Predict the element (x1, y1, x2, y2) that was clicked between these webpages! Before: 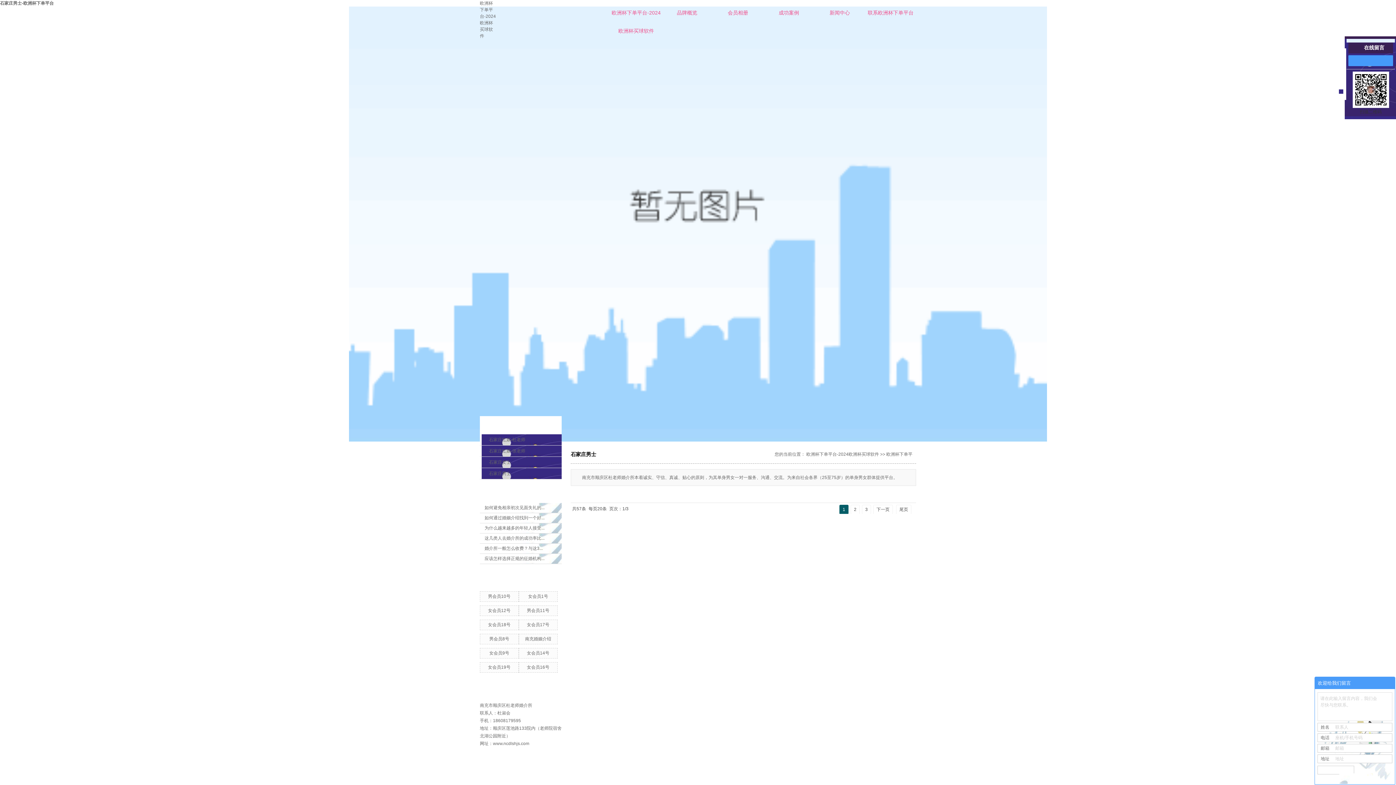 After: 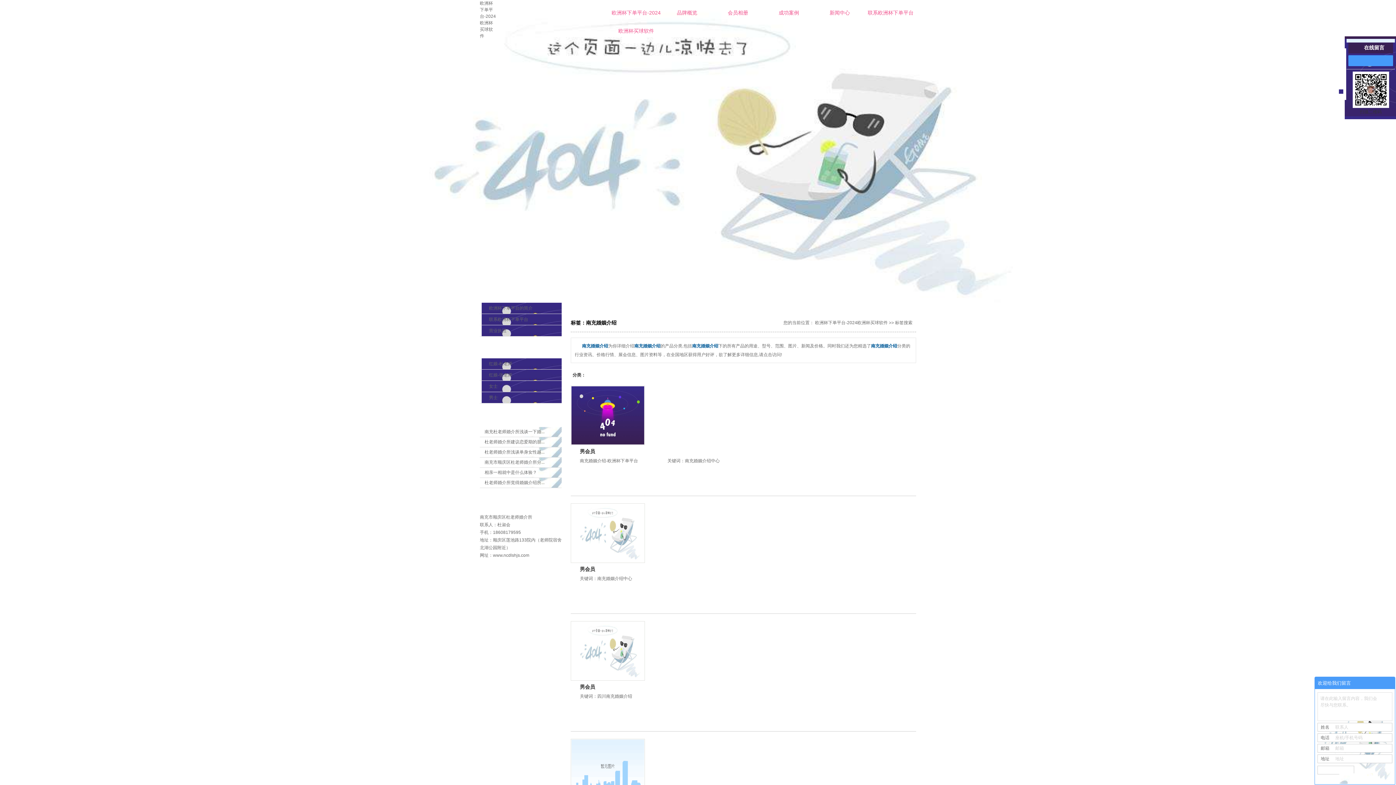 Action: label: 南充婚姻介绍 bbox: (525, 636, 551, 641)